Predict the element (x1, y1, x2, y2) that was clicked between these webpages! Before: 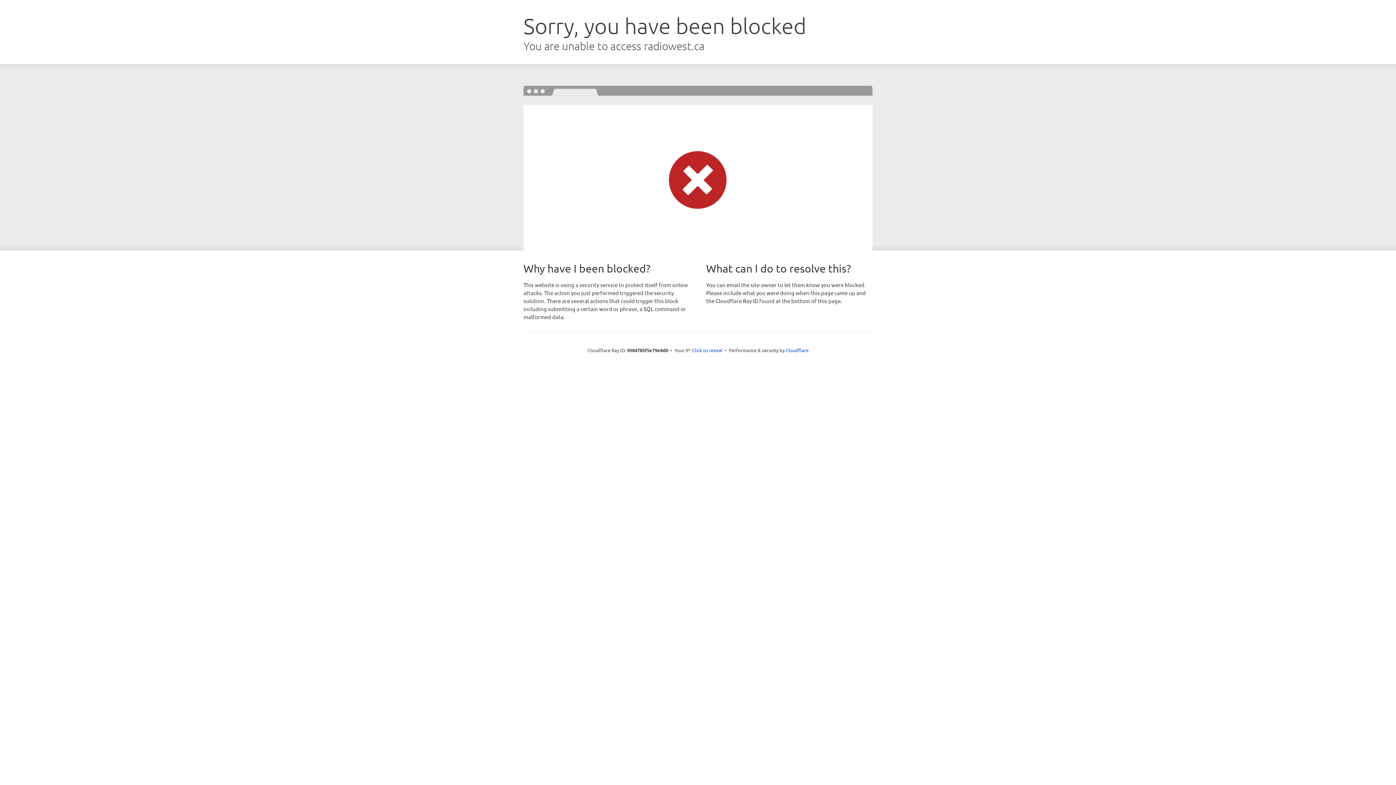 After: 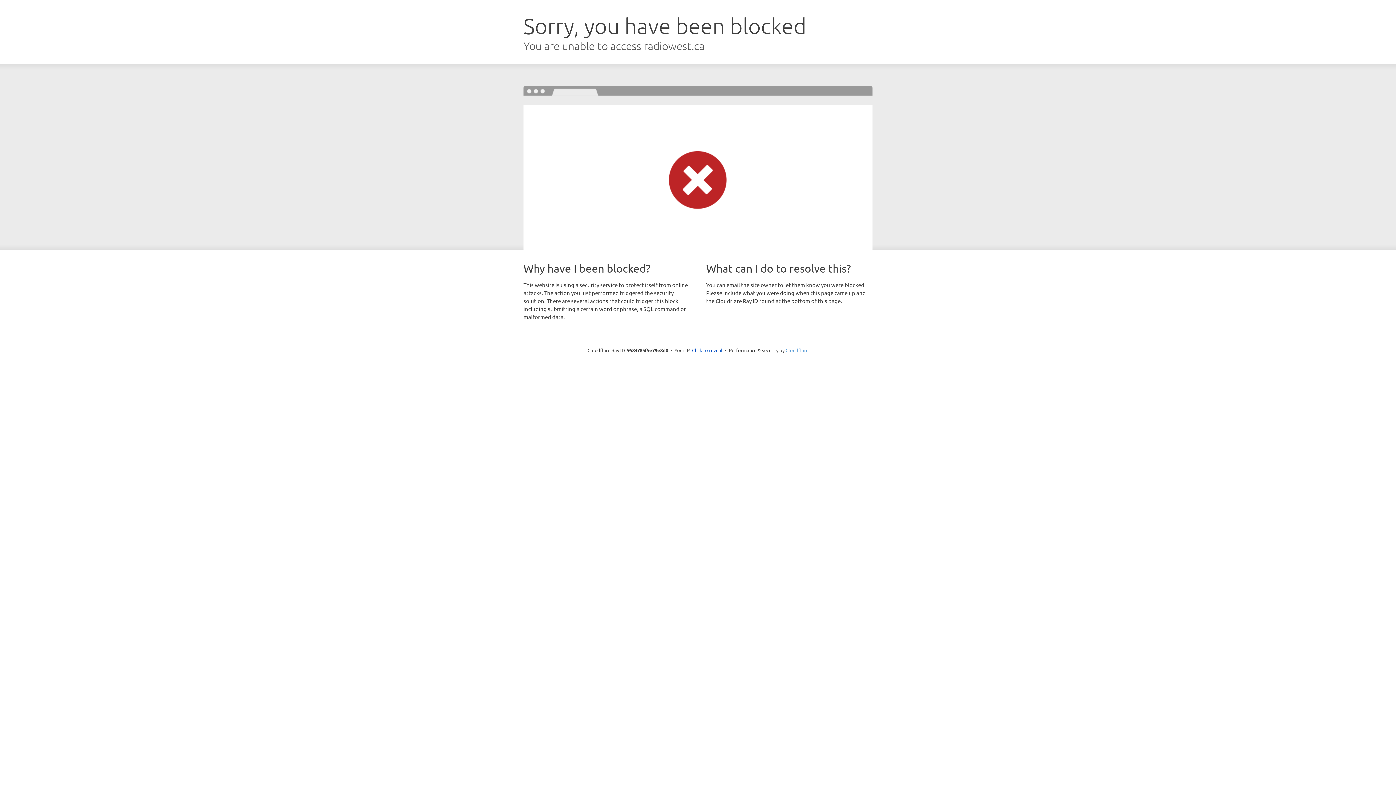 Action: bbox: (785, 347, 808, 353) label: Cloudflare